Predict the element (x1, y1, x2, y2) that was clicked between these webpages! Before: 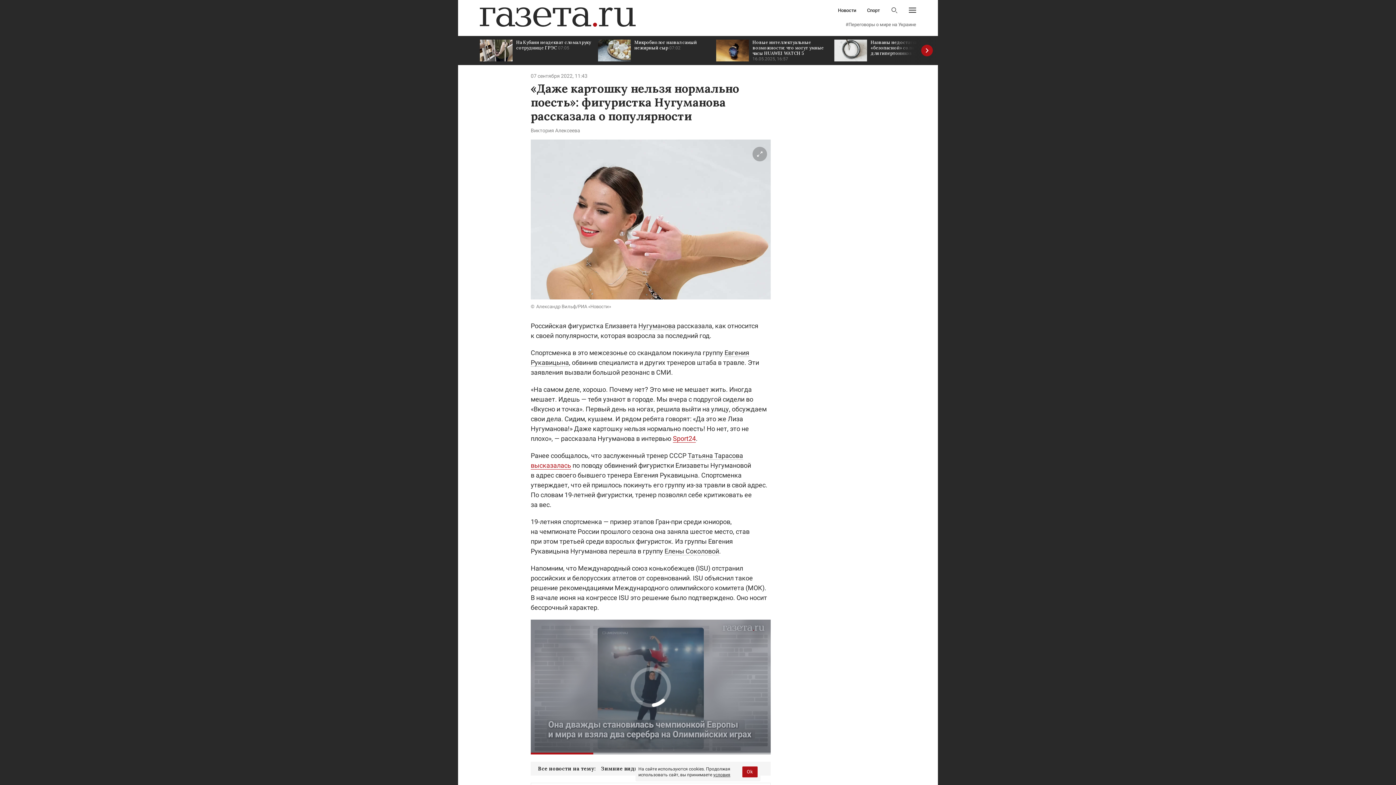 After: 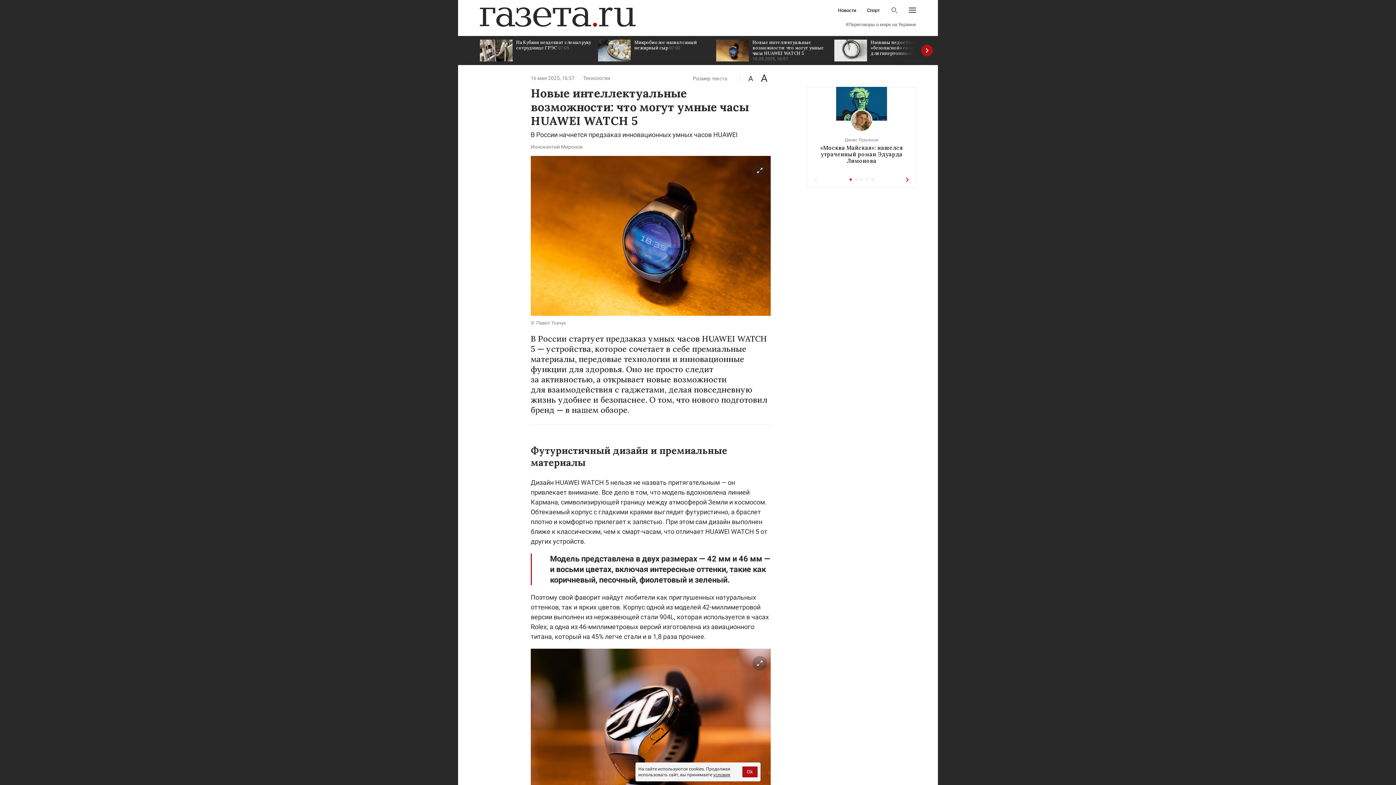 Action: bbox: (716, 36, 827, 65) label: Новые интеллектуальные возможности: что могут умные часы HUAWEI WATCH 5 16.05.2025, 16:57